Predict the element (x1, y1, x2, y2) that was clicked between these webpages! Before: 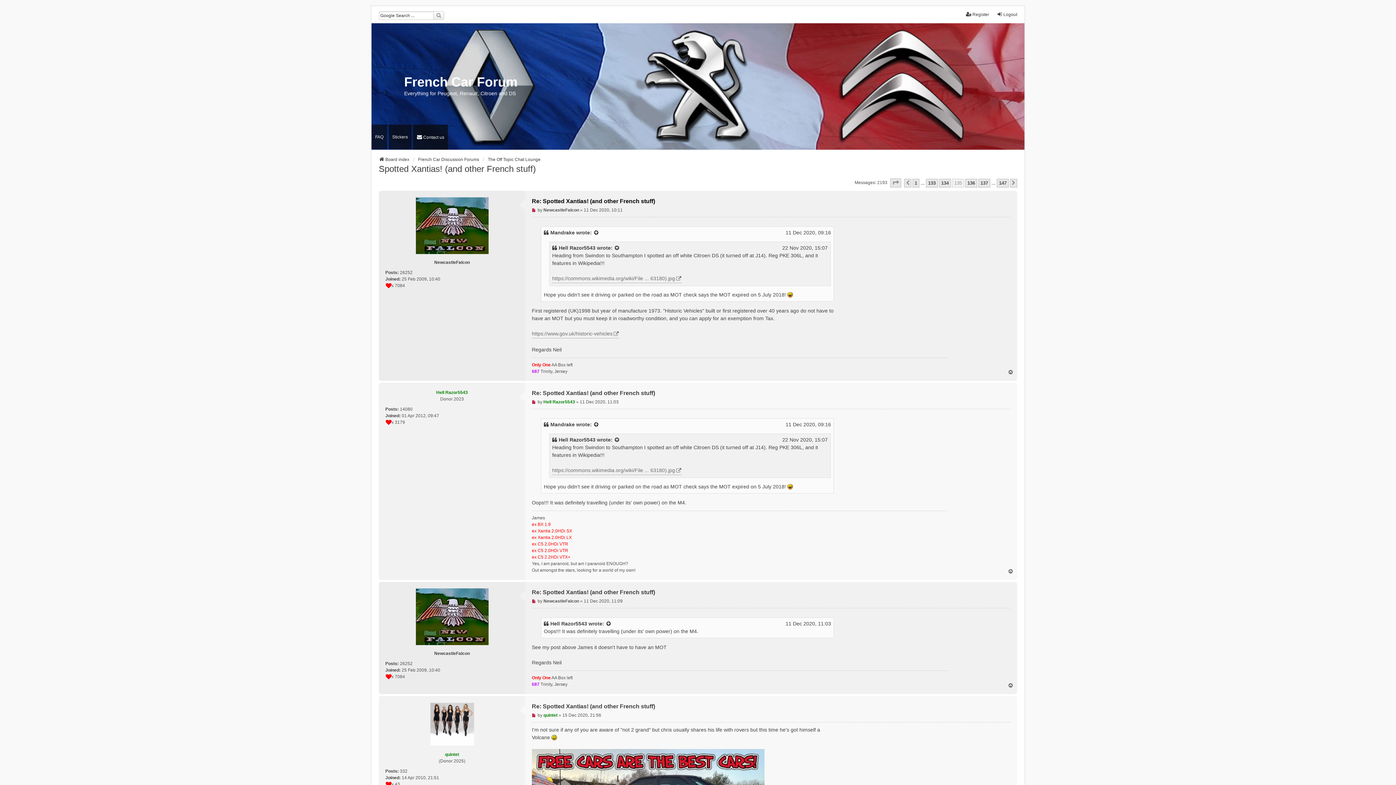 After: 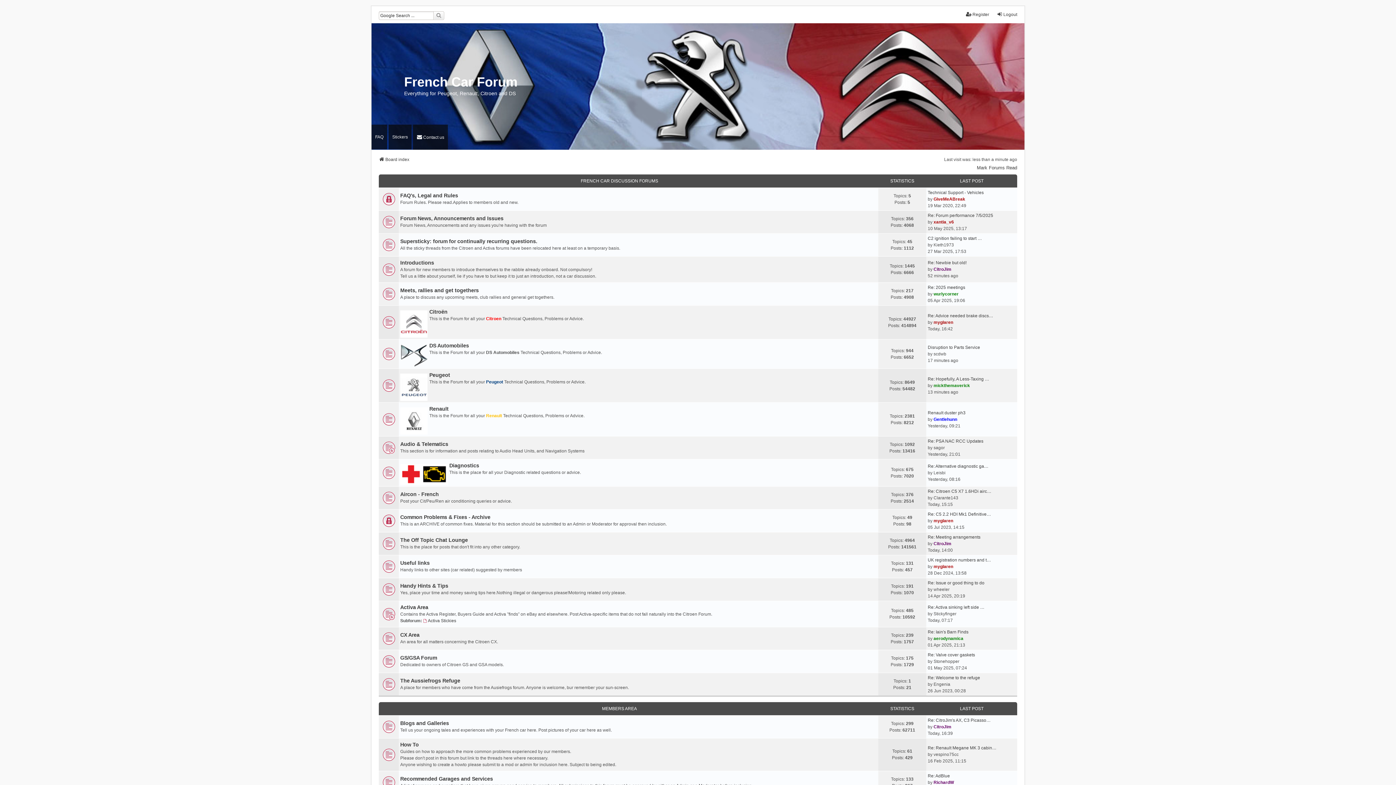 Action: bbox: (371, 48, 1024, 124) label: French Car Forum
Everything for Peugeot, Renault, Citroen and DS